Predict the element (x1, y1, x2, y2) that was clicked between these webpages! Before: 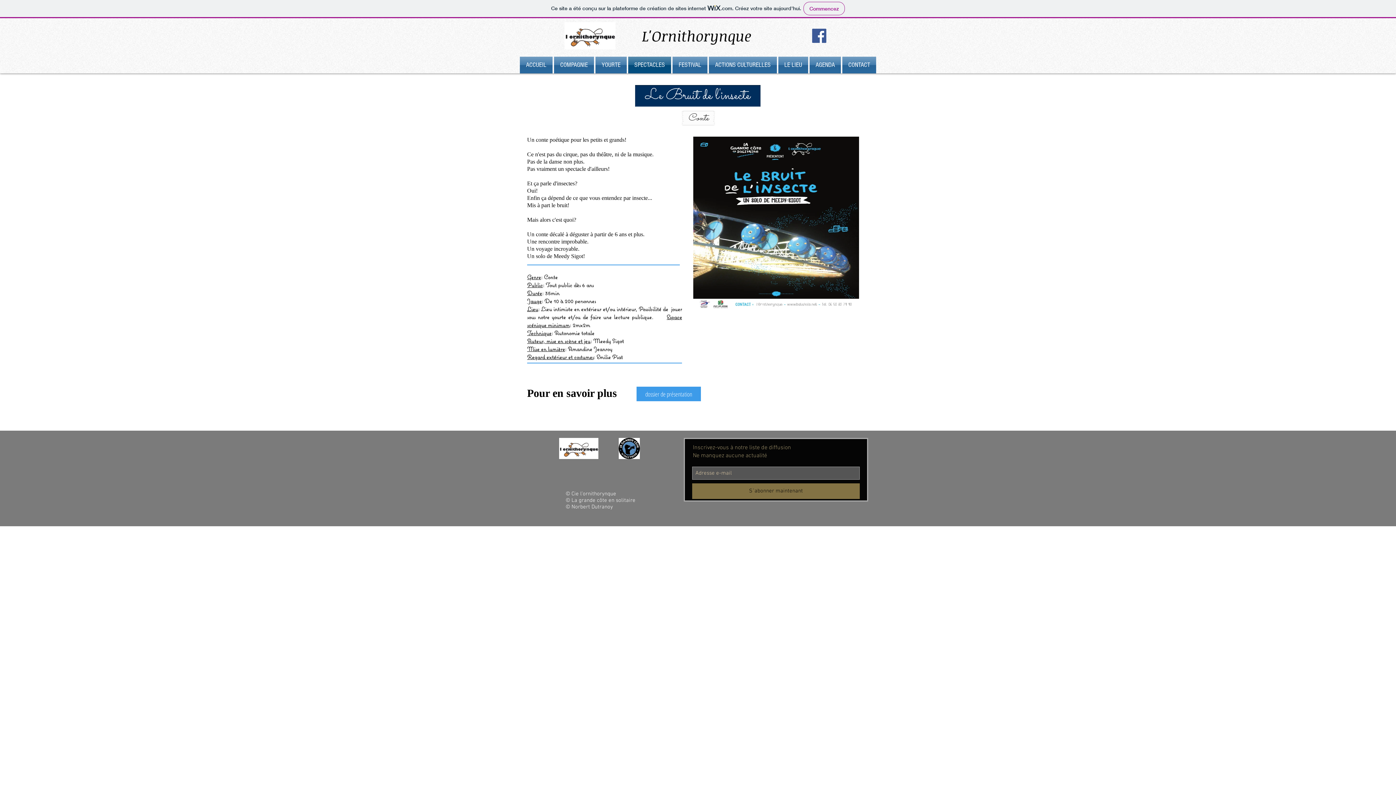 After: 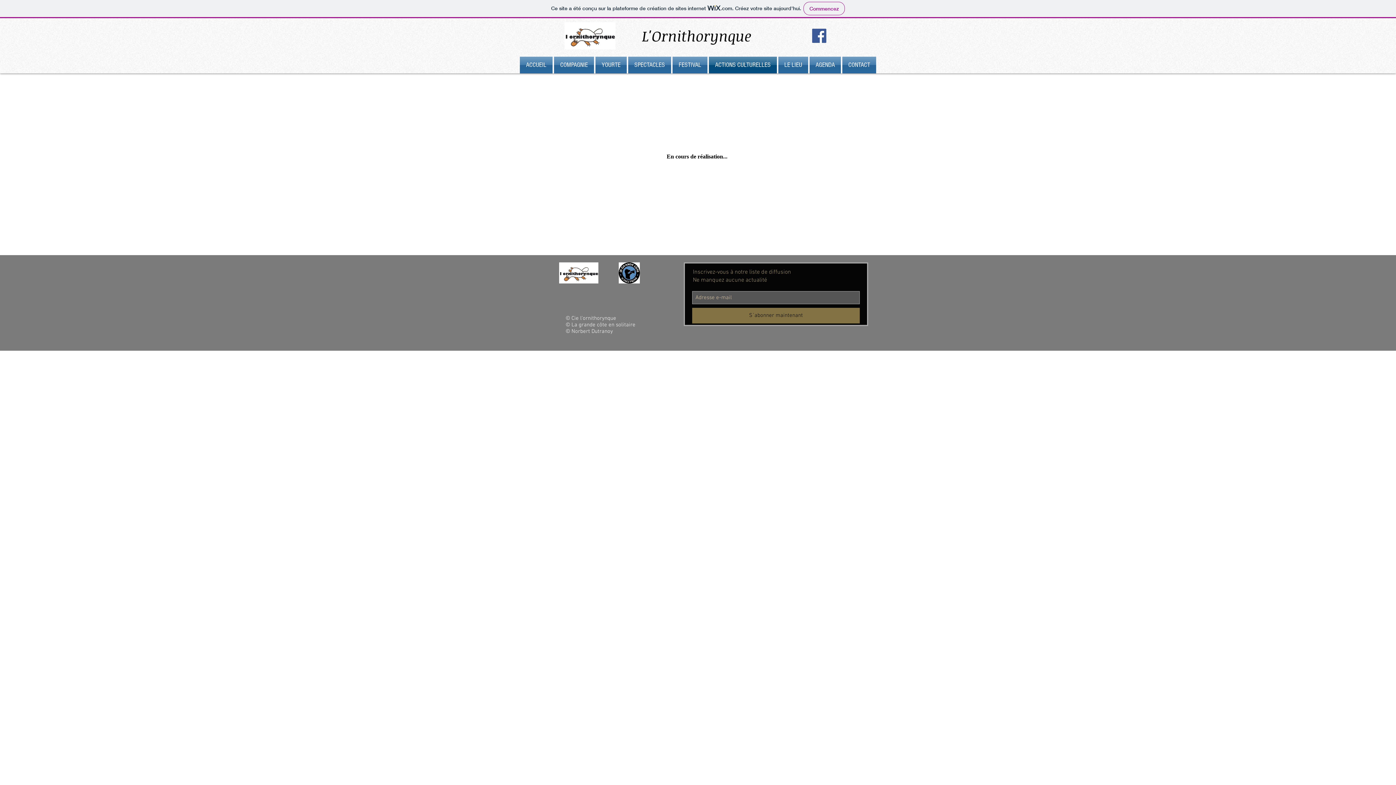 Action: label: ACTIONS CULTURELLES bbox: (708, 56, 777, 73)